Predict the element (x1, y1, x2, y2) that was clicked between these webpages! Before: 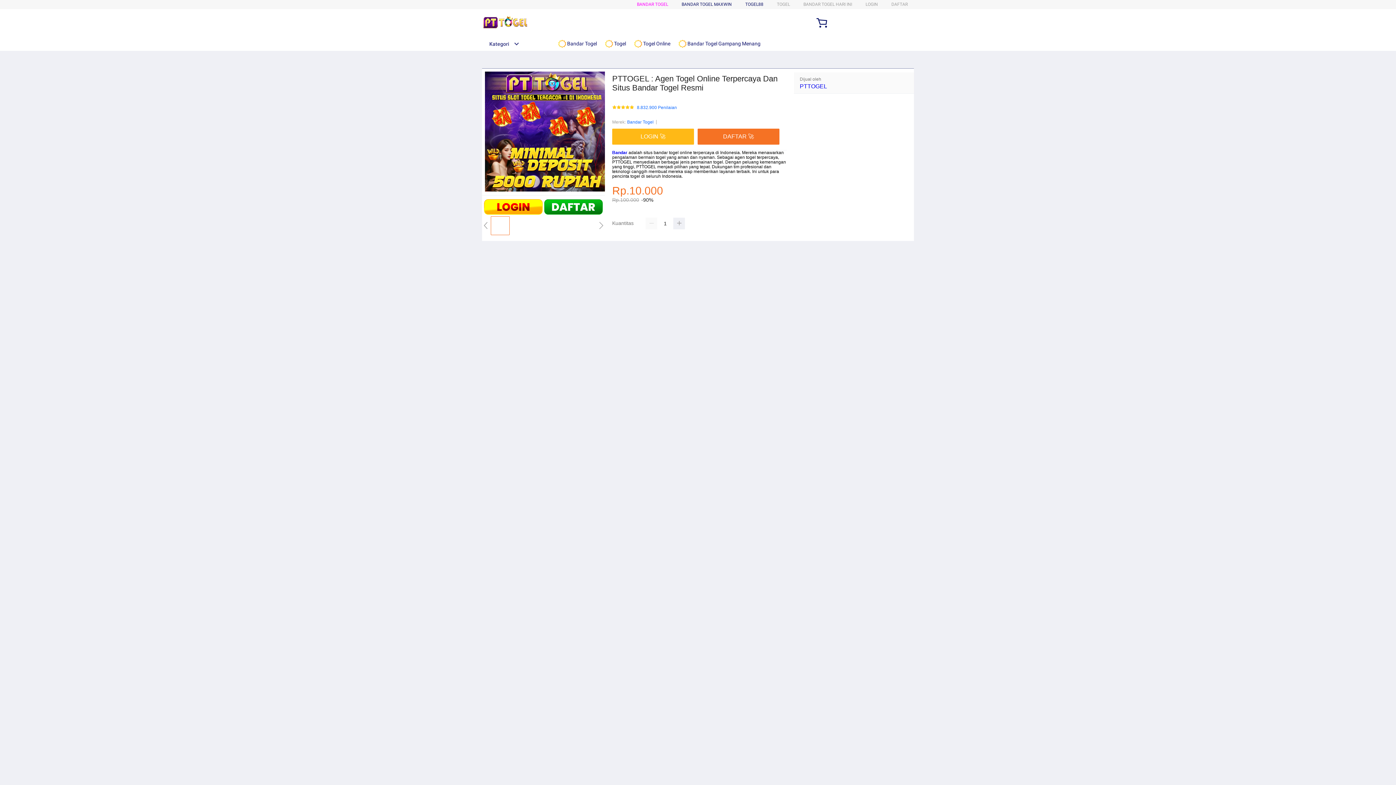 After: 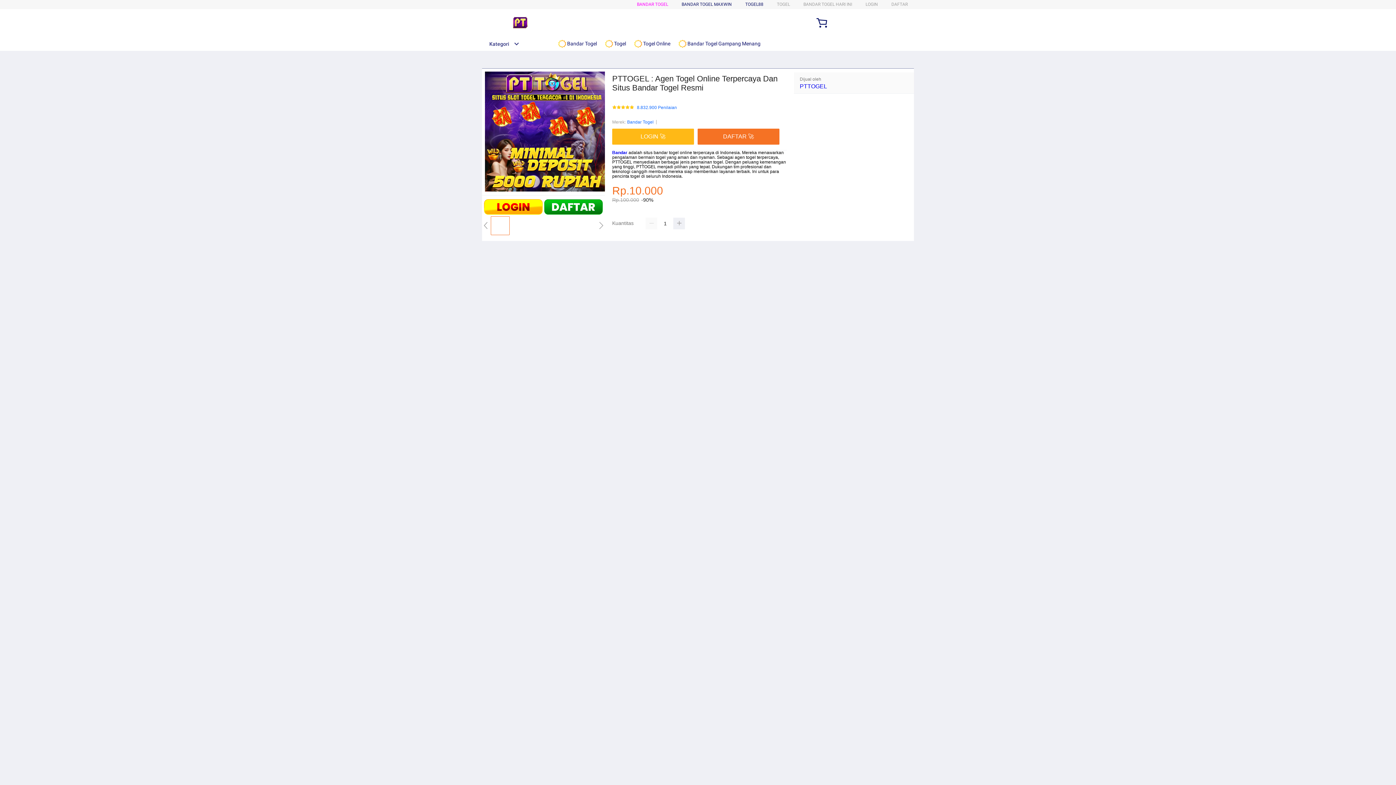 Action: bbox: (745, 1, 763, 6) label: TOGEL88